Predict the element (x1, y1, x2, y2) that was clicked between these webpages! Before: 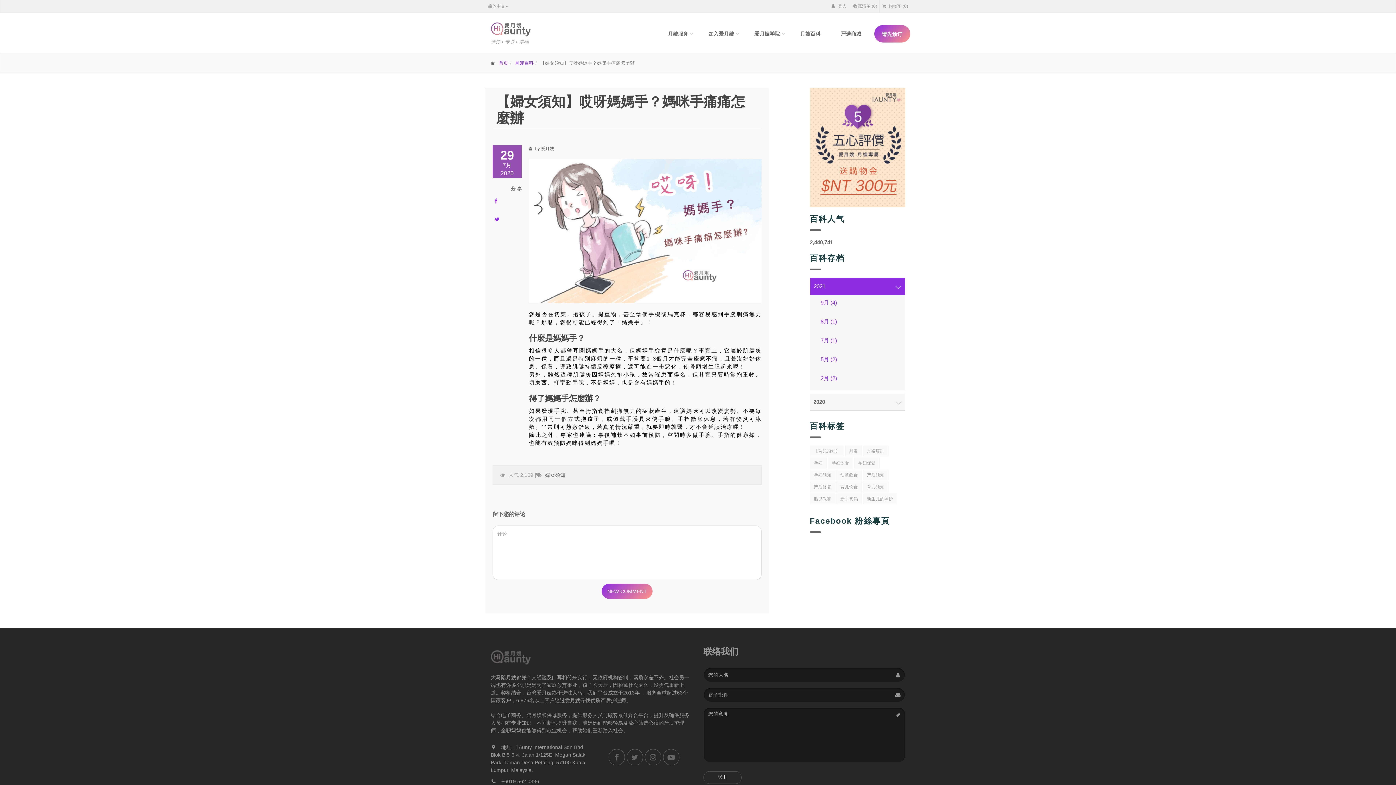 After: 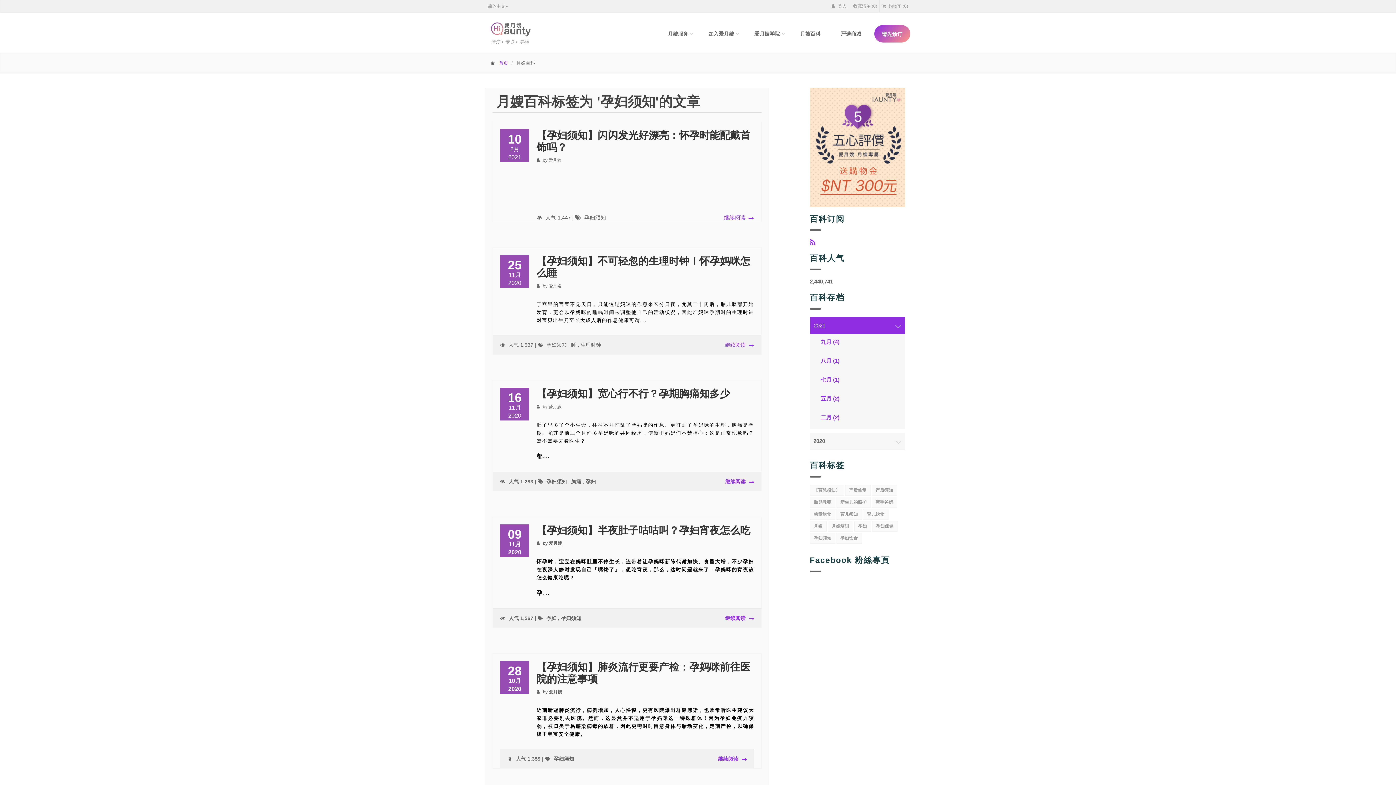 Action: label: 孕妇须知 bbox: (810, 469, 835, 480)